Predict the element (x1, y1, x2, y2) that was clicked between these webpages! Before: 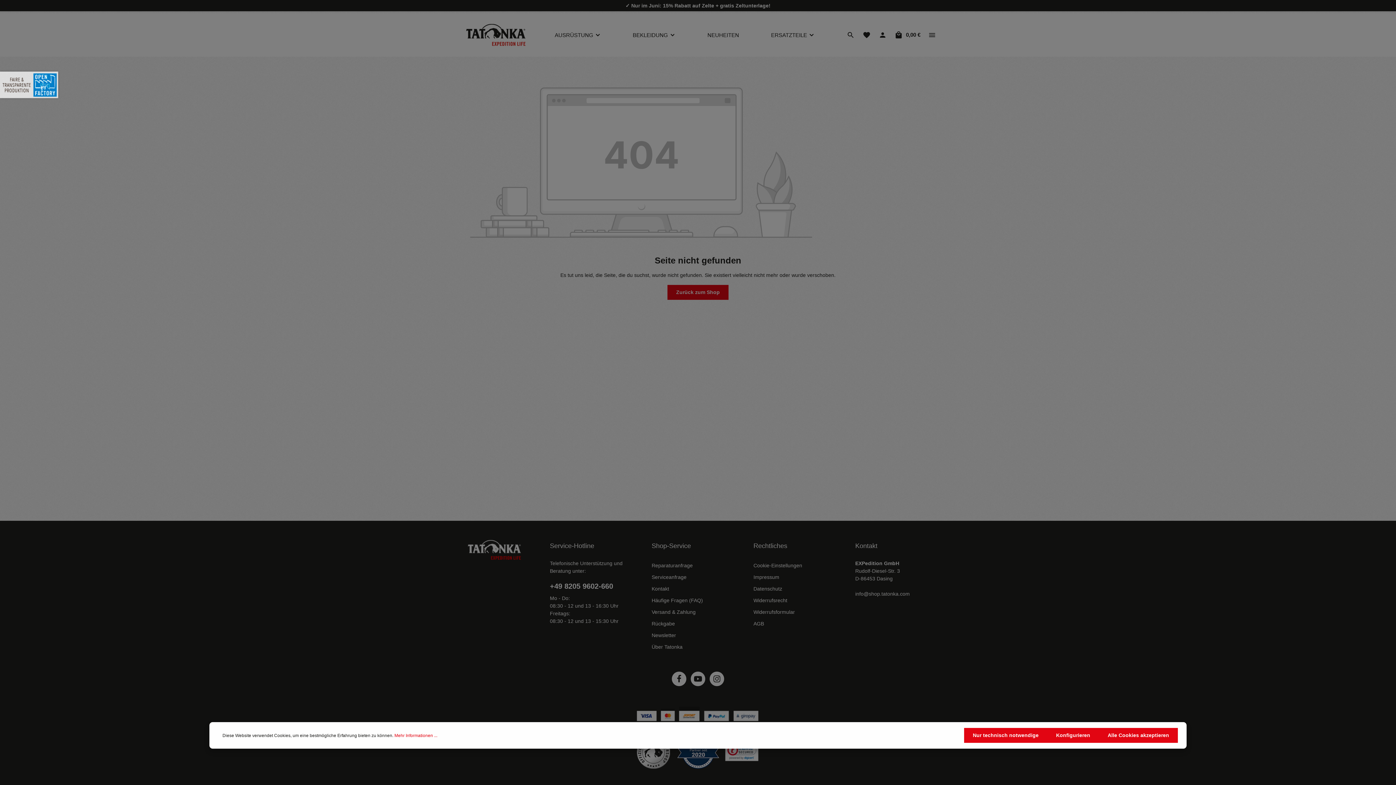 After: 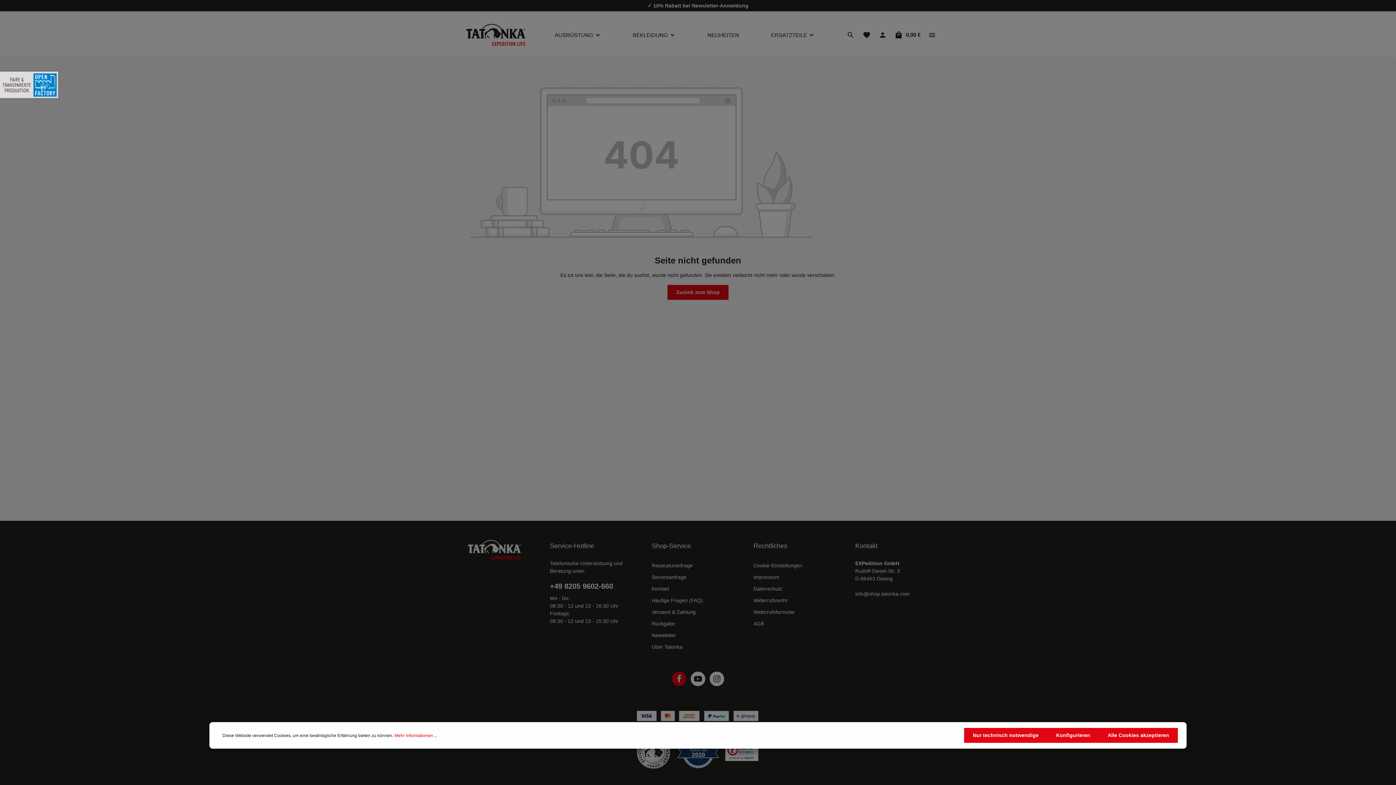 Action: bbox: (671, 672, 686, 686) label: Facebook